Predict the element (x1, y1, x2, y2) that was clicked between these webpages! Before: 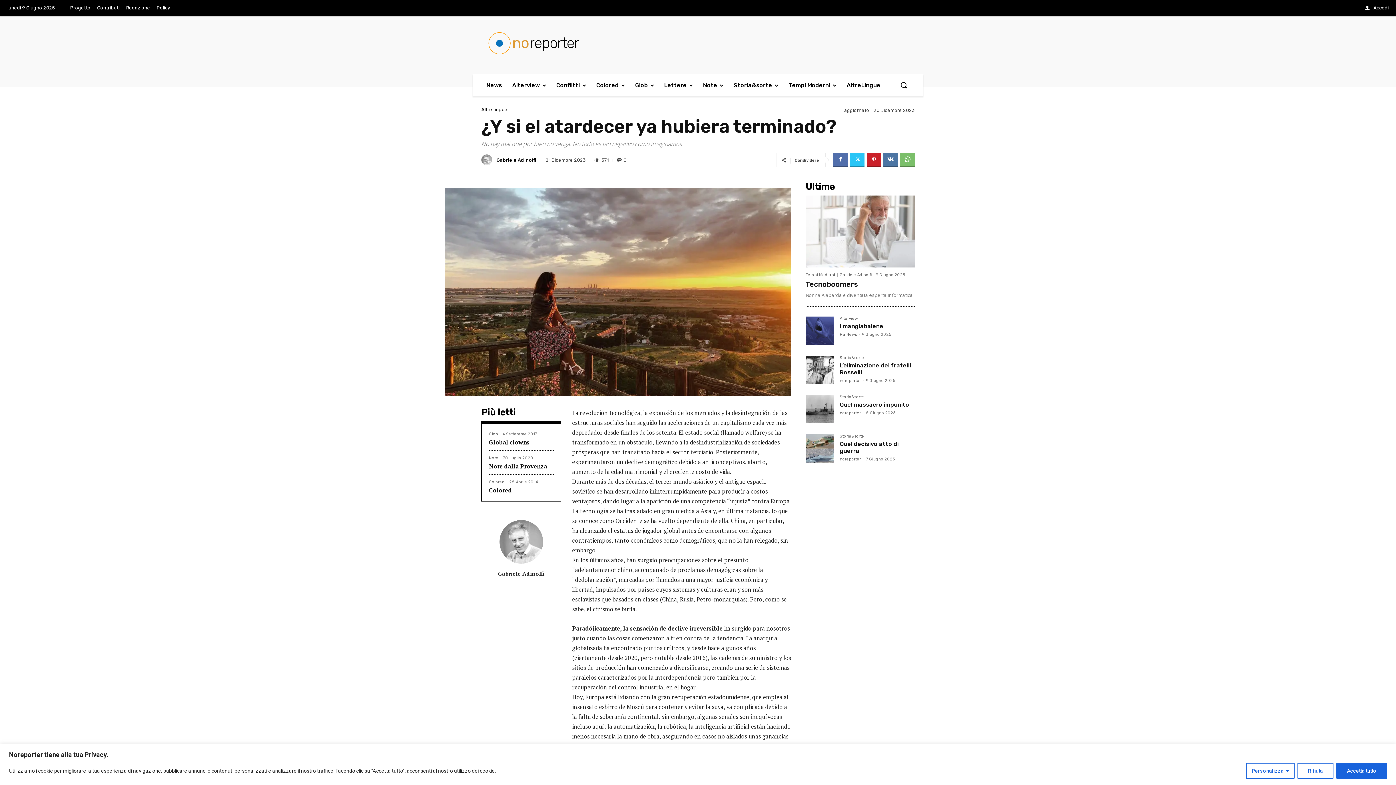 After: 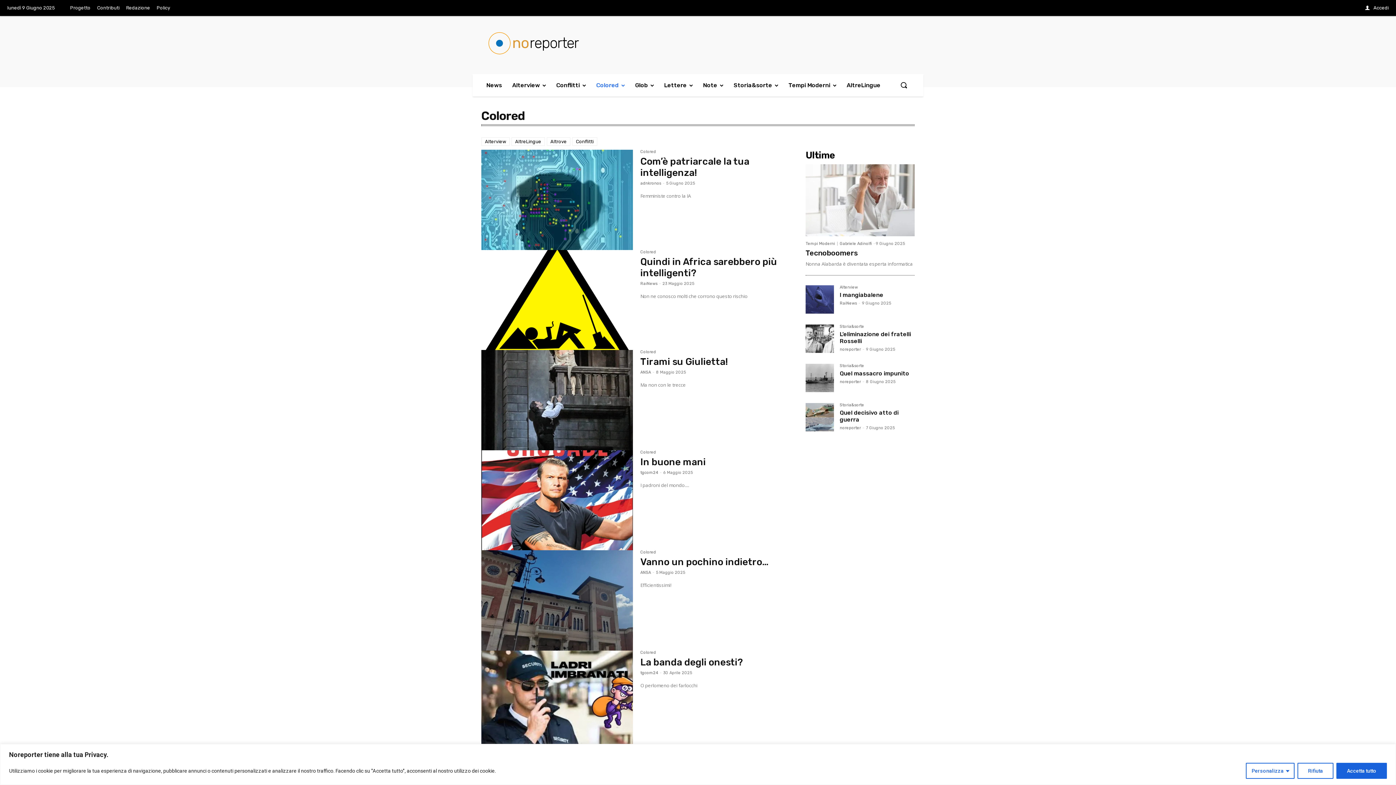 Action: label: Colored bbox: (489, 480, 507, 484)